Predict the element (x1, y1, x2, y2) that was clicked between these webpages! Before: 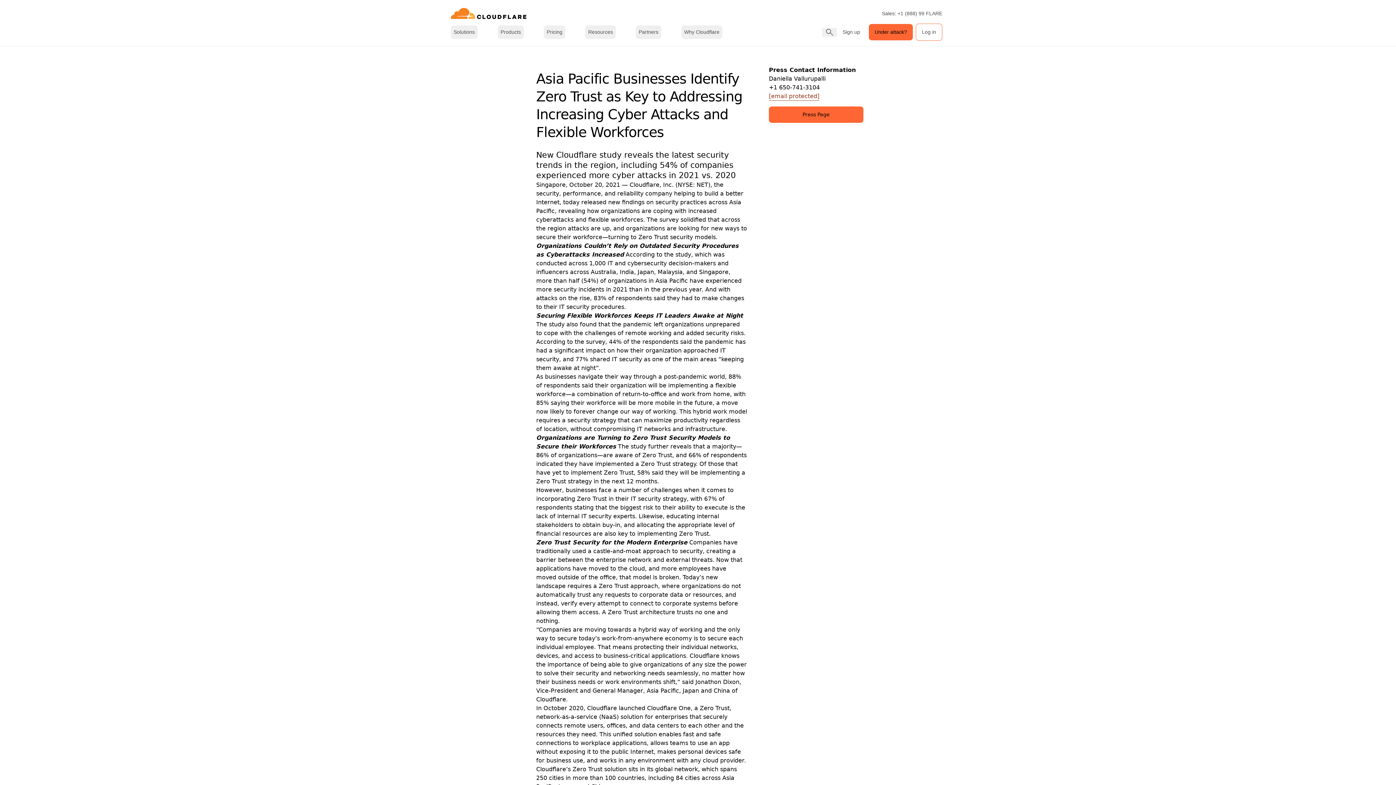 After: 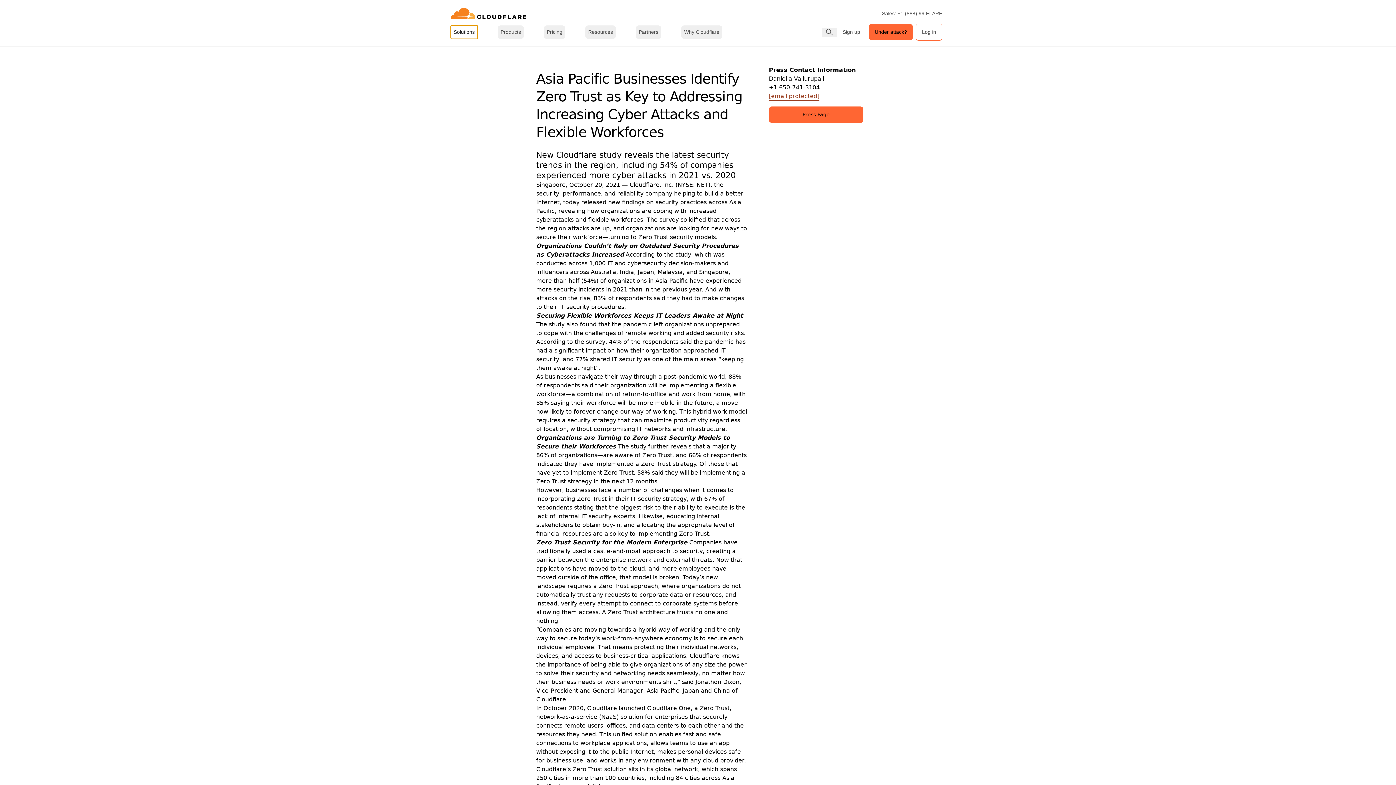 Action: bbox: (450, 25, 477, 38) label: Solutions